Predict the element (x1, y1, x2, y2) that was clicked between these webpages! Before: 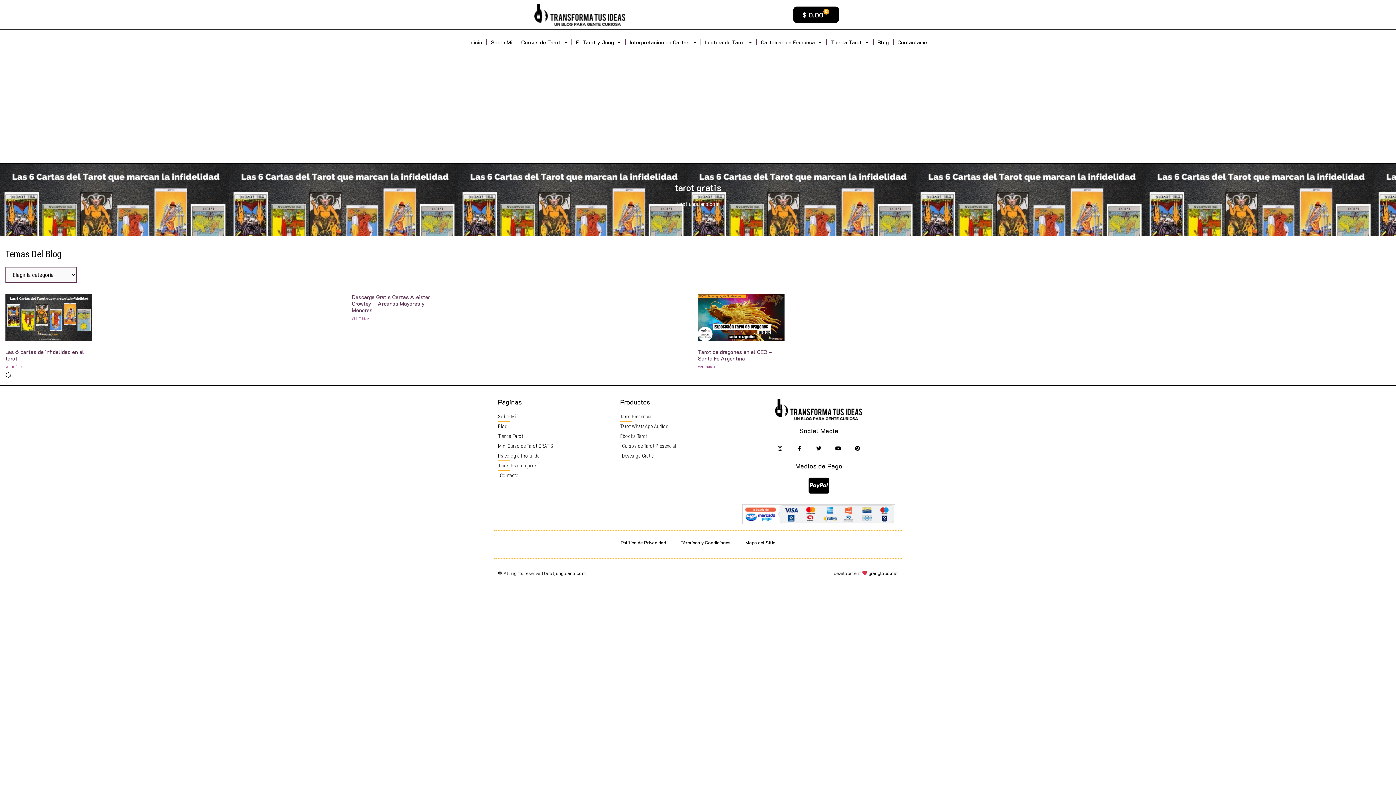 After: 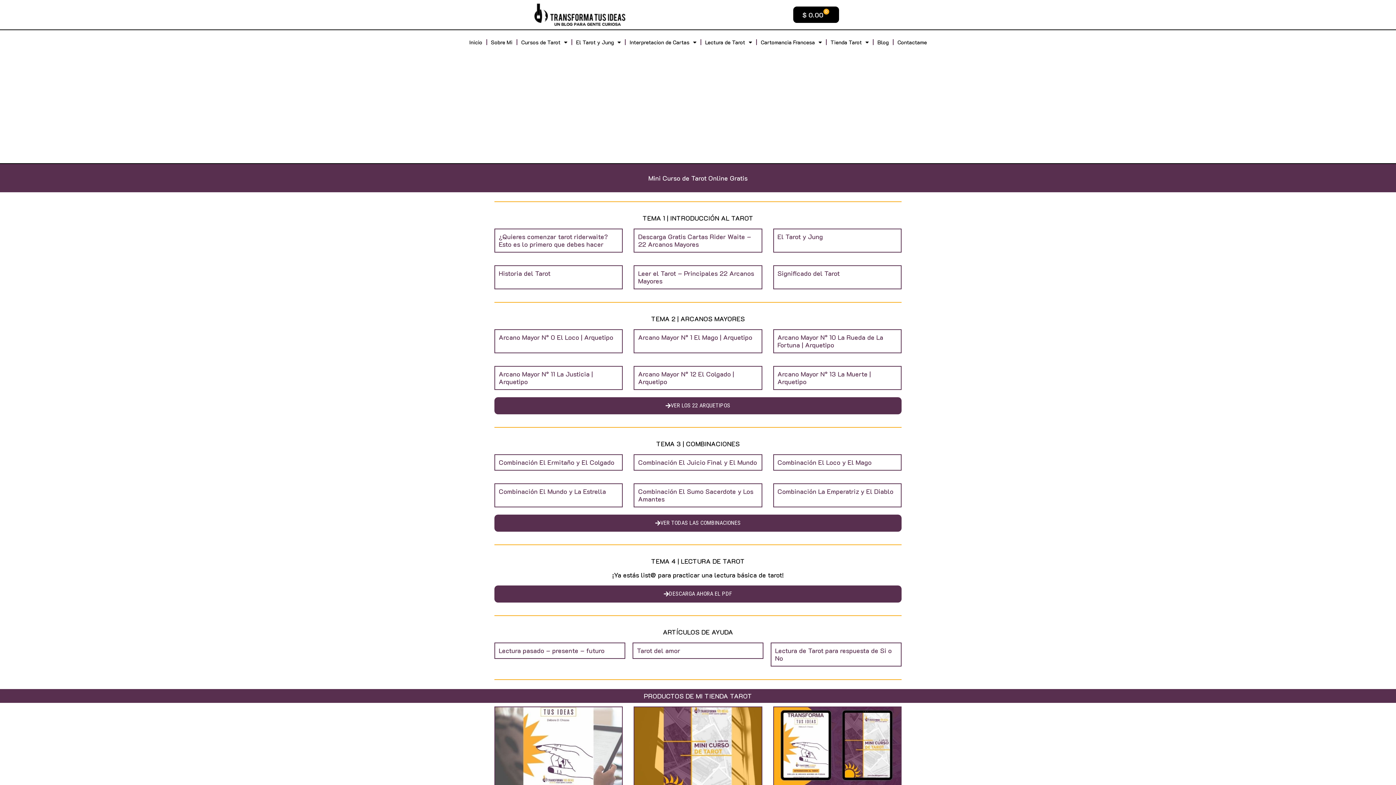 Action: label: Mini Curso de Tarot GRATIS bbox: (498, 442, 613, 450)